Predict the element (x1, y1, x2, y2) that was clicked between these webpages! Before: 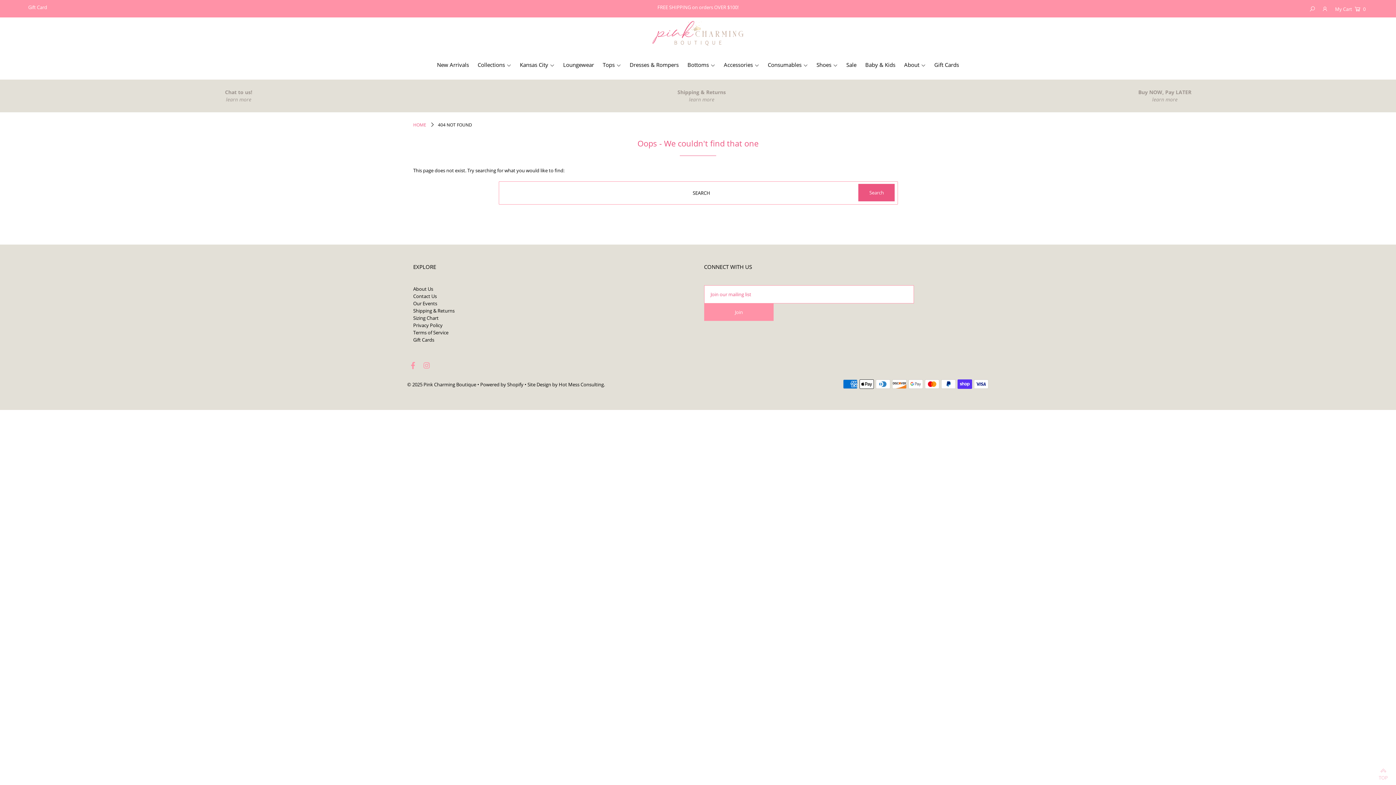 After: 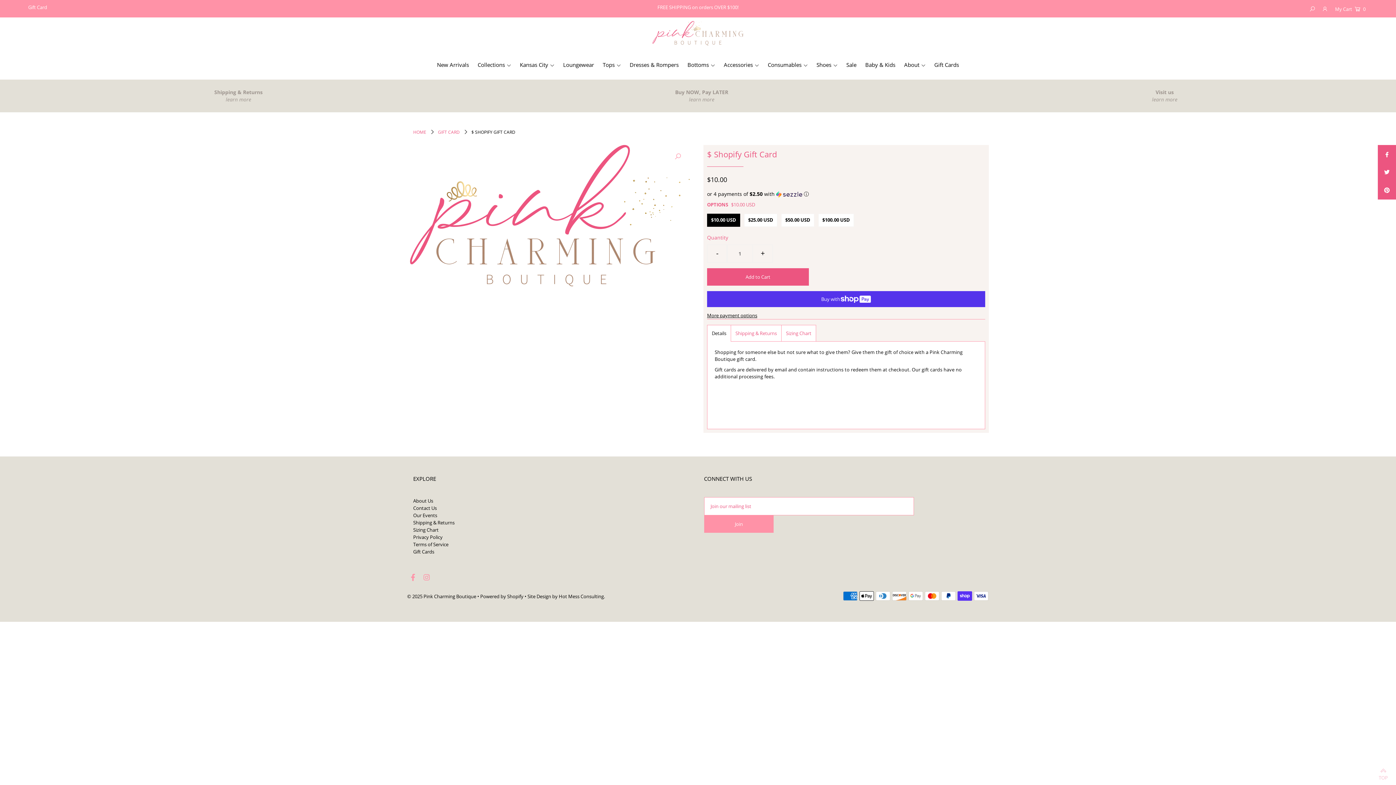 Action: label: Gift Cards bbox: (930, 60, 962, 68)